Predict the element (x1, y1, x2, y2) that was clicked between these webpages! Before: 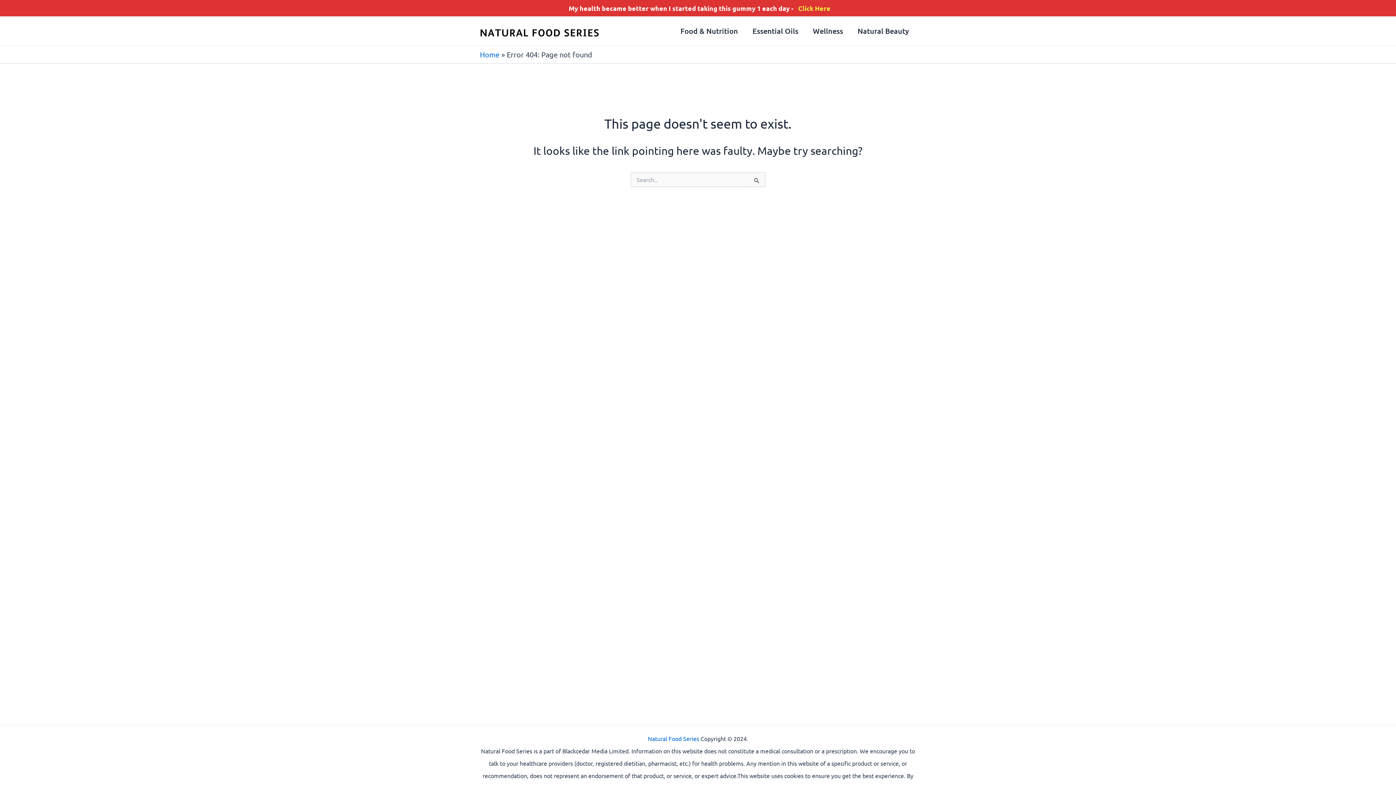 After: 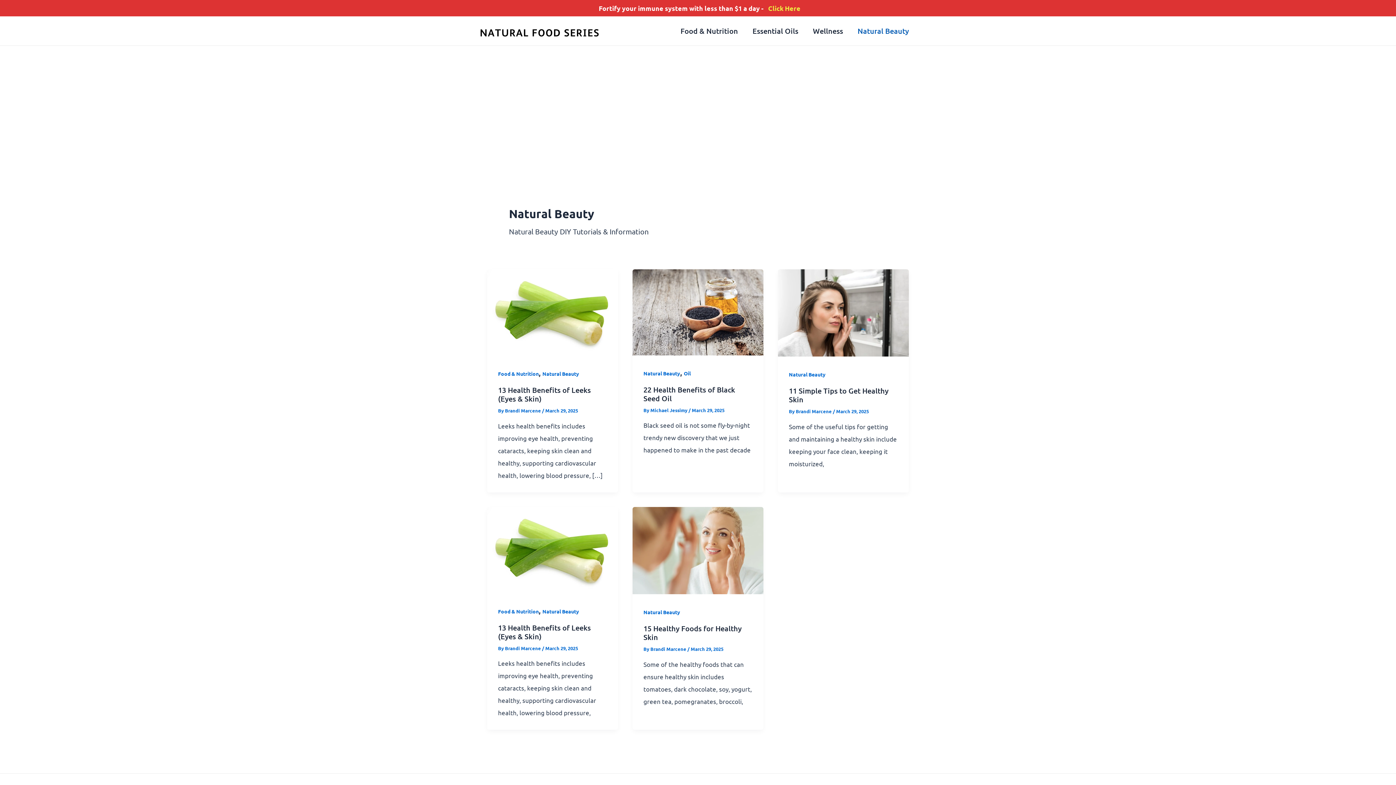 Action: label: Natural Beauty bbox: (850, 16, 916, 45)